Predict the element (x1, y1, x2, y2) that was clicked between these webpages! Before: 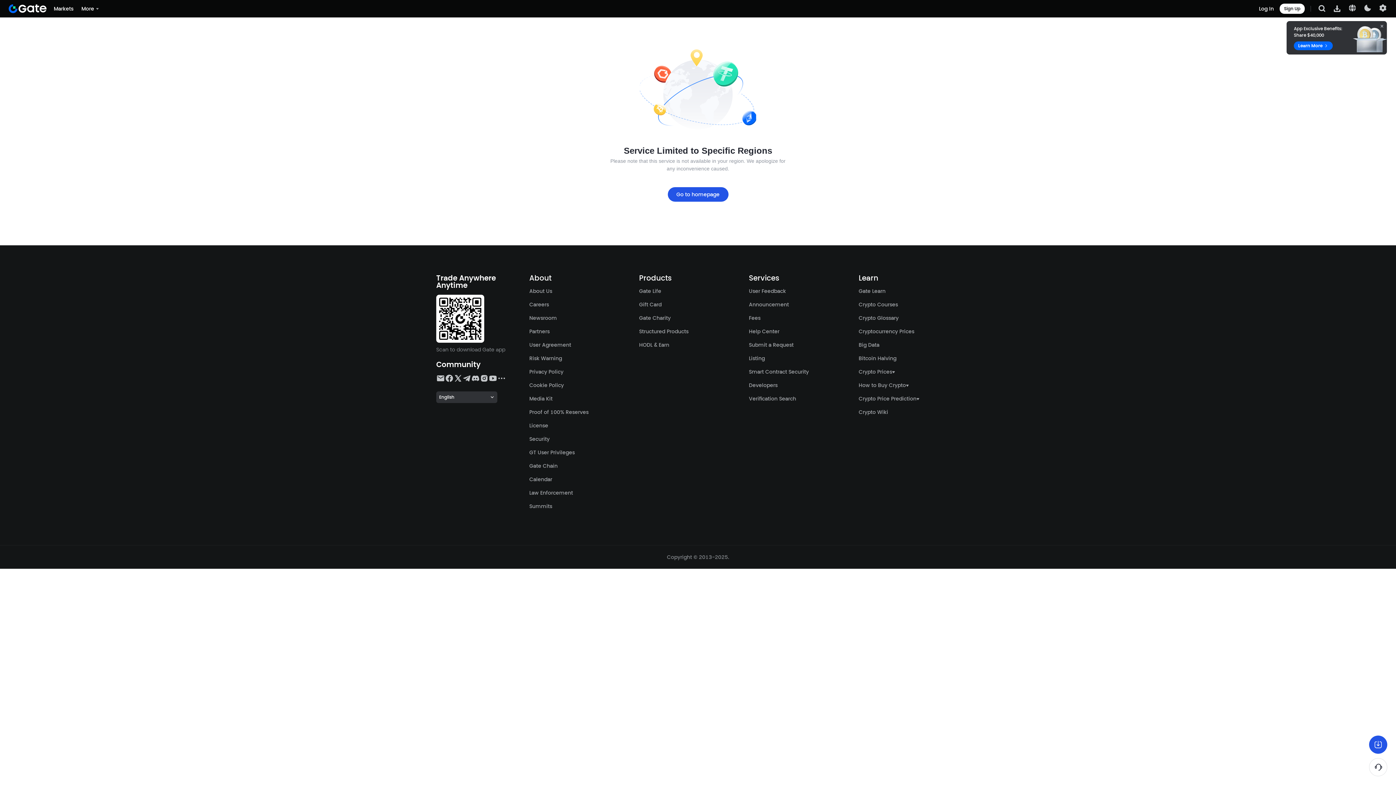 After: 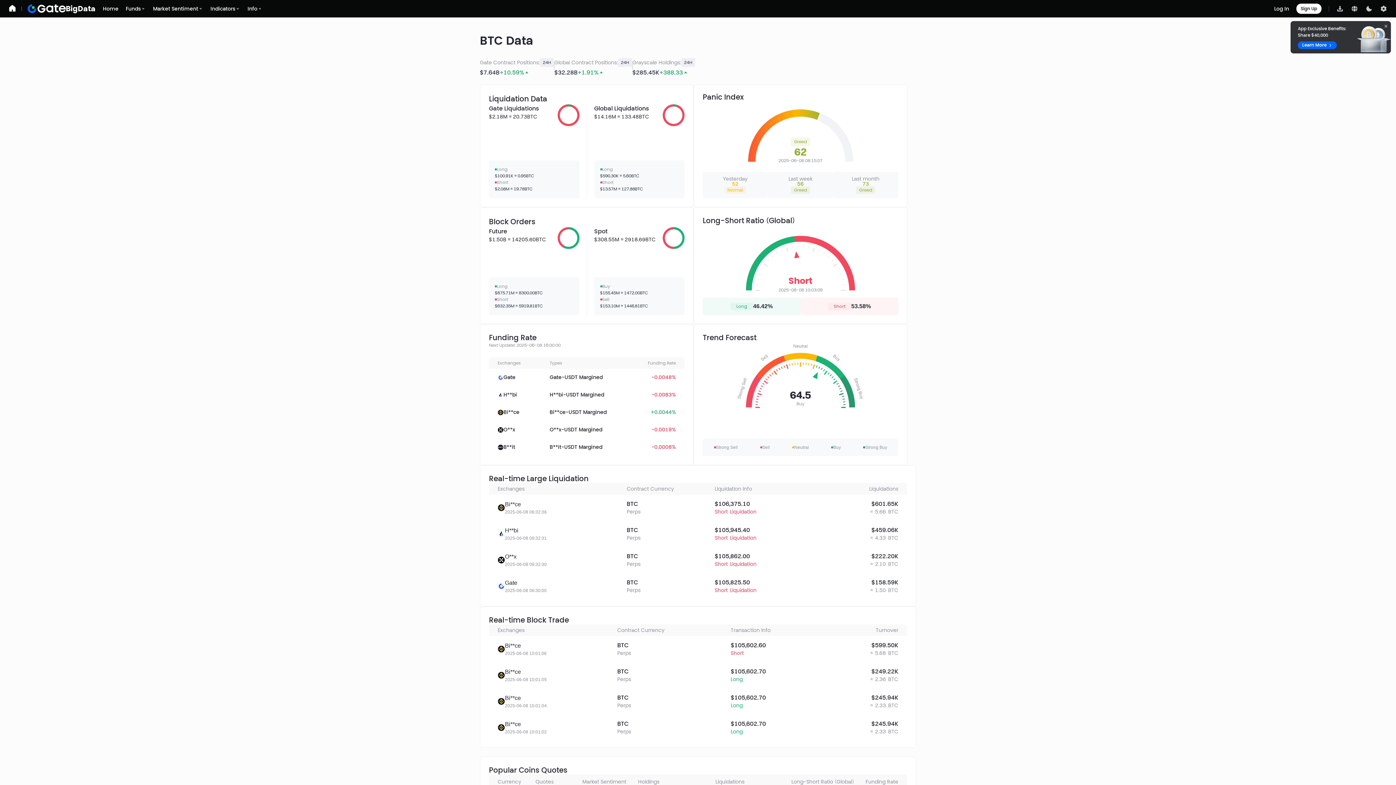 Action: bbox: (858, 341, 879, 348) label: Big Data